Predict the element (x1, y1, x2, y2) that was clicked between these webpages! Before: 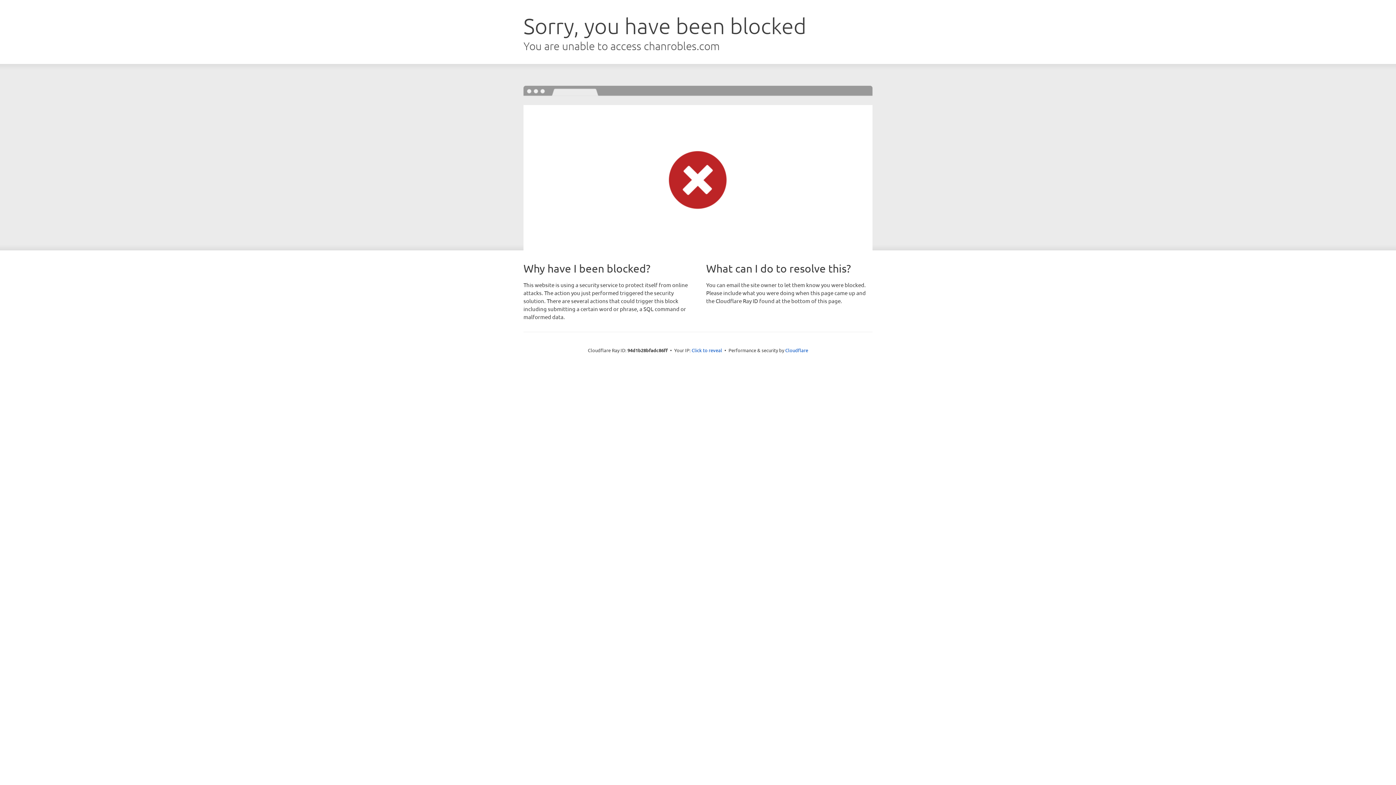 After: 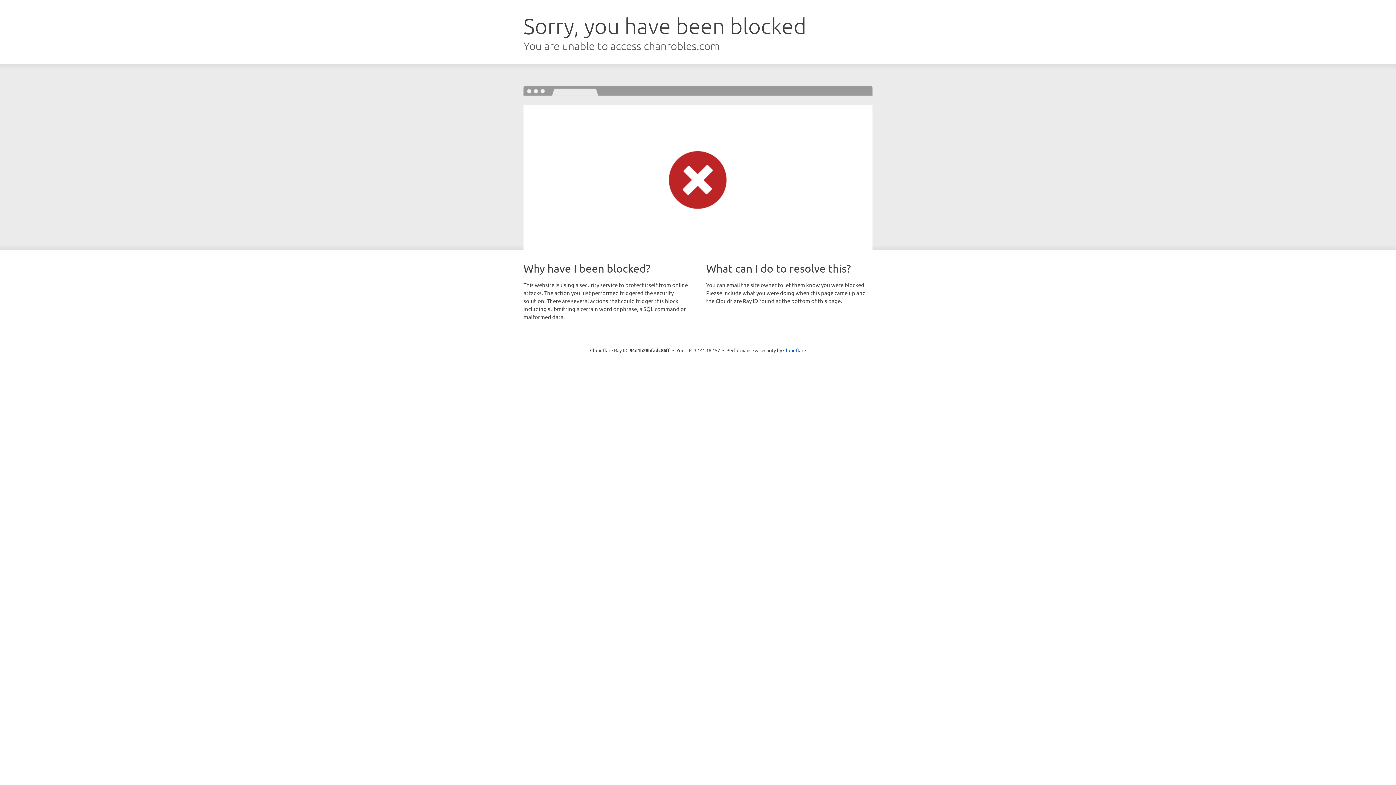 Action: label: Click to reveal bbox: (691, 346, 722, 353)